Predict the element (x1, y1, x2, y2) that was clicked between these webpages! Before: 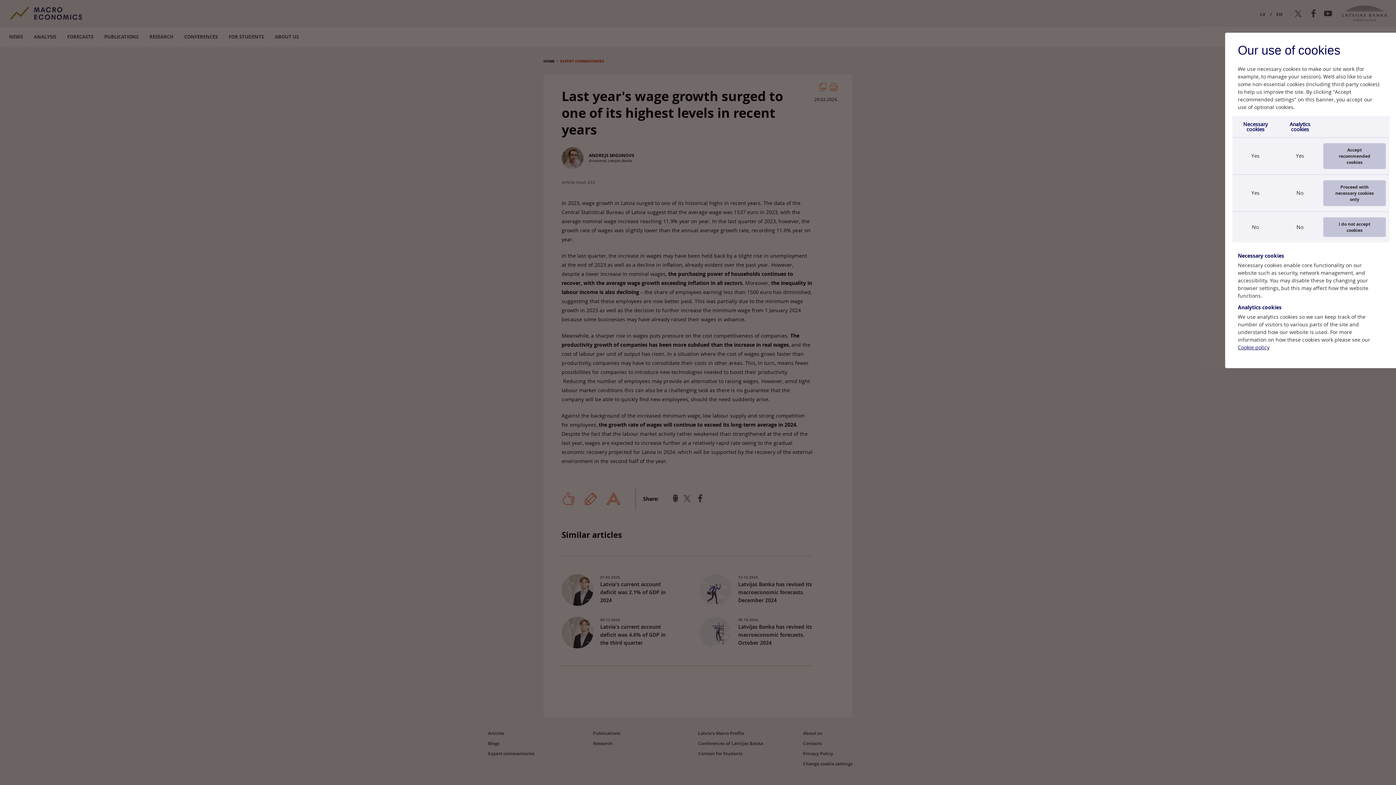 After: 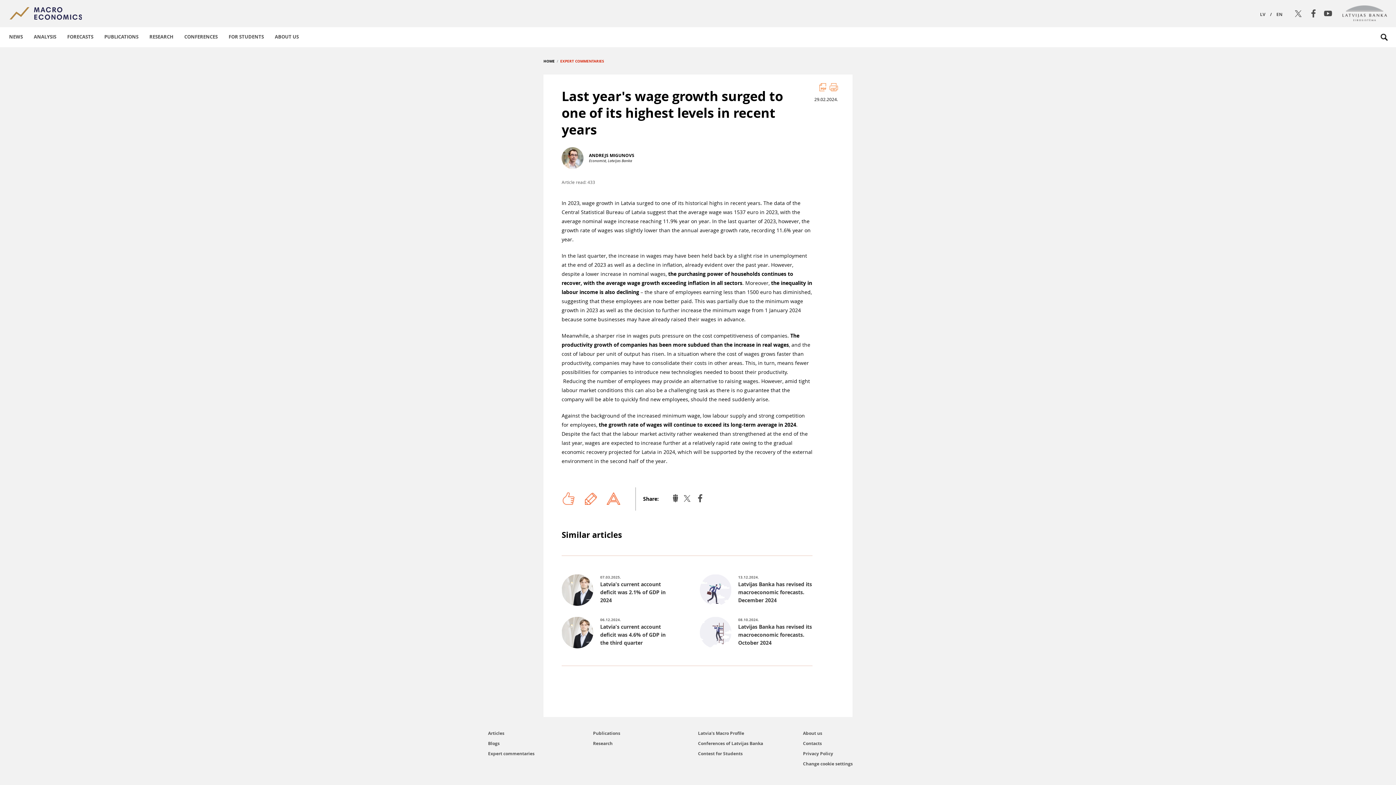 Action: label: Proceed with necessary cookies only bbox: (1323, 180, 1386, 206)